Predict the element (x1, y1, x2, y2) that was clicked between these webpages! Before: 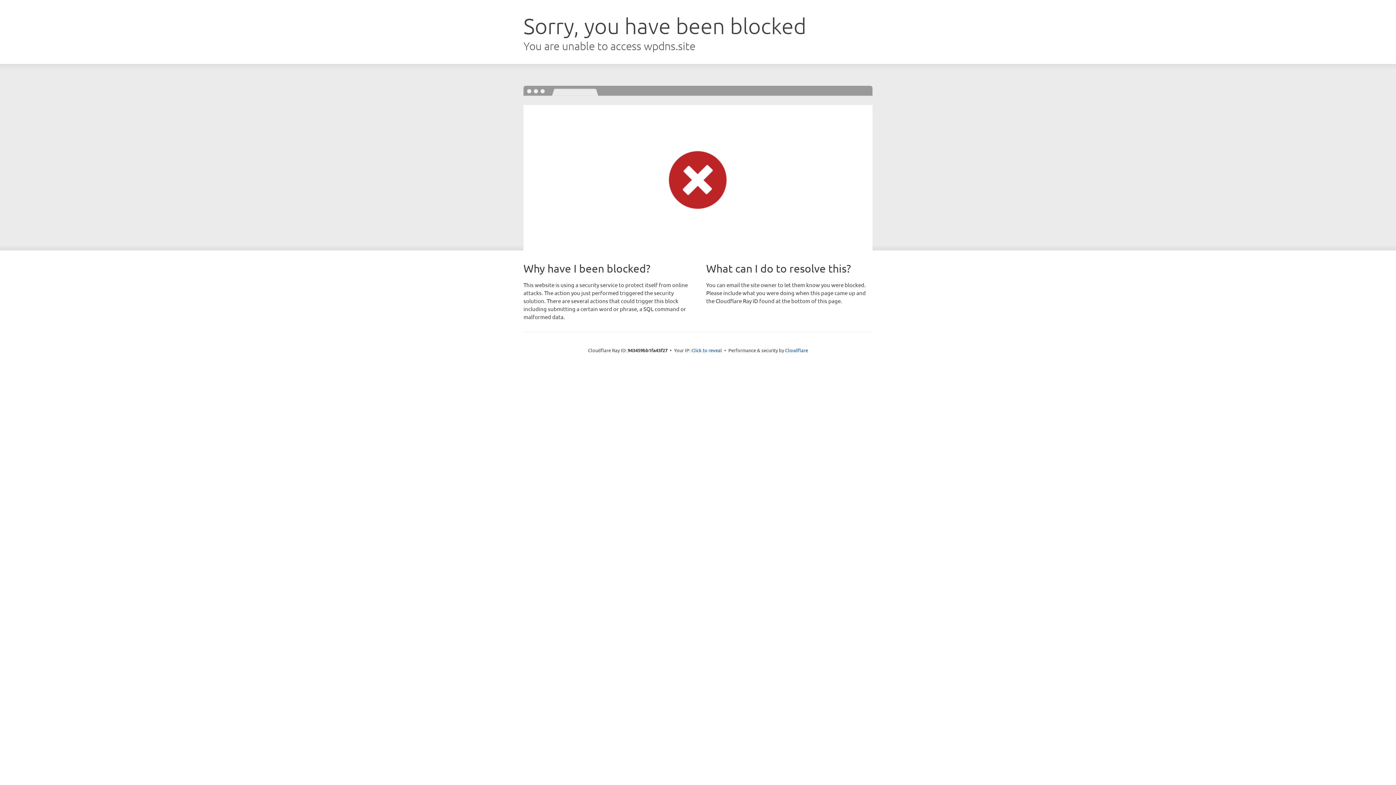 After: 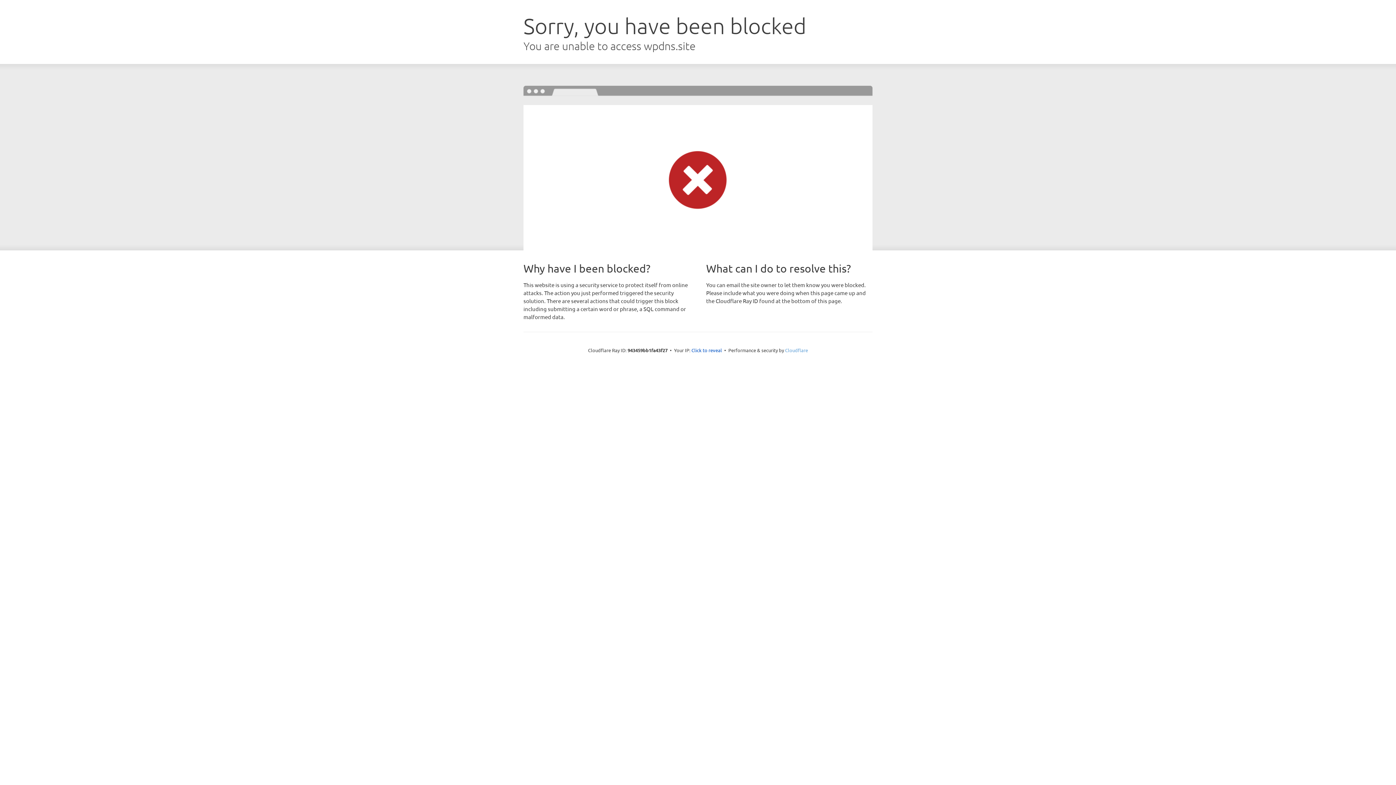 Action: label: Cloudflare bbox: (785, 347, 808, 353)